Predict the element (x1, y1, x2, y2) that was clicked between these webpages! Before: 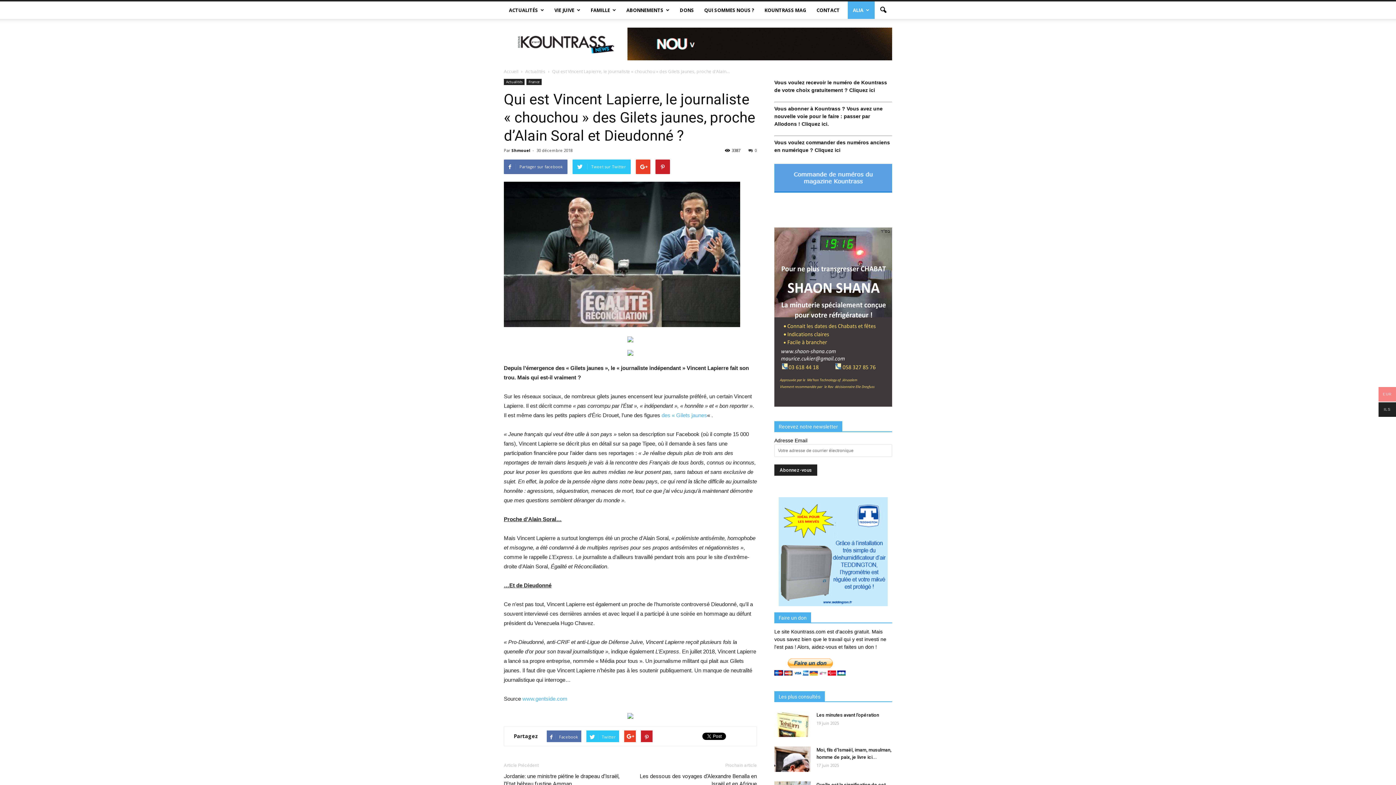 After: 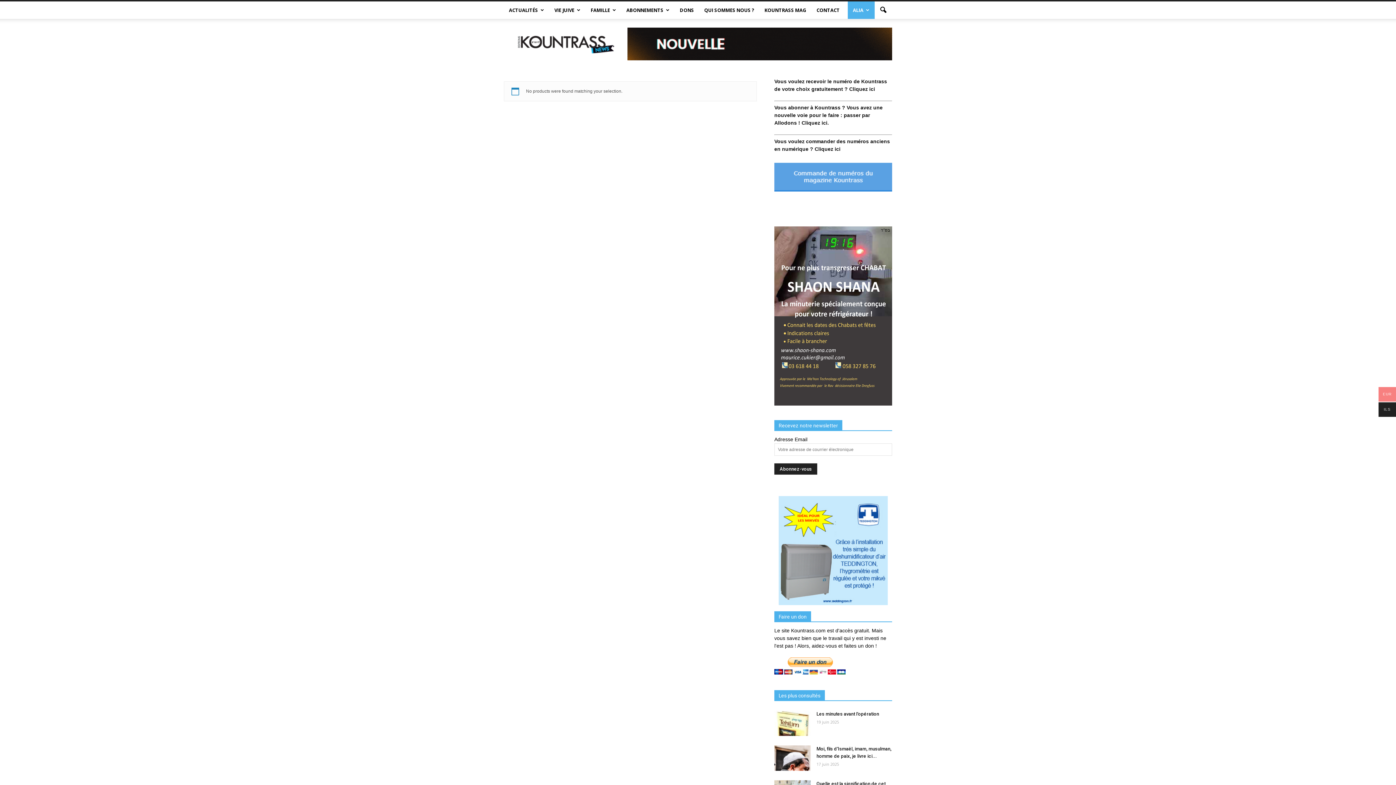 Action: bbox: (627, 713, 633, 719)